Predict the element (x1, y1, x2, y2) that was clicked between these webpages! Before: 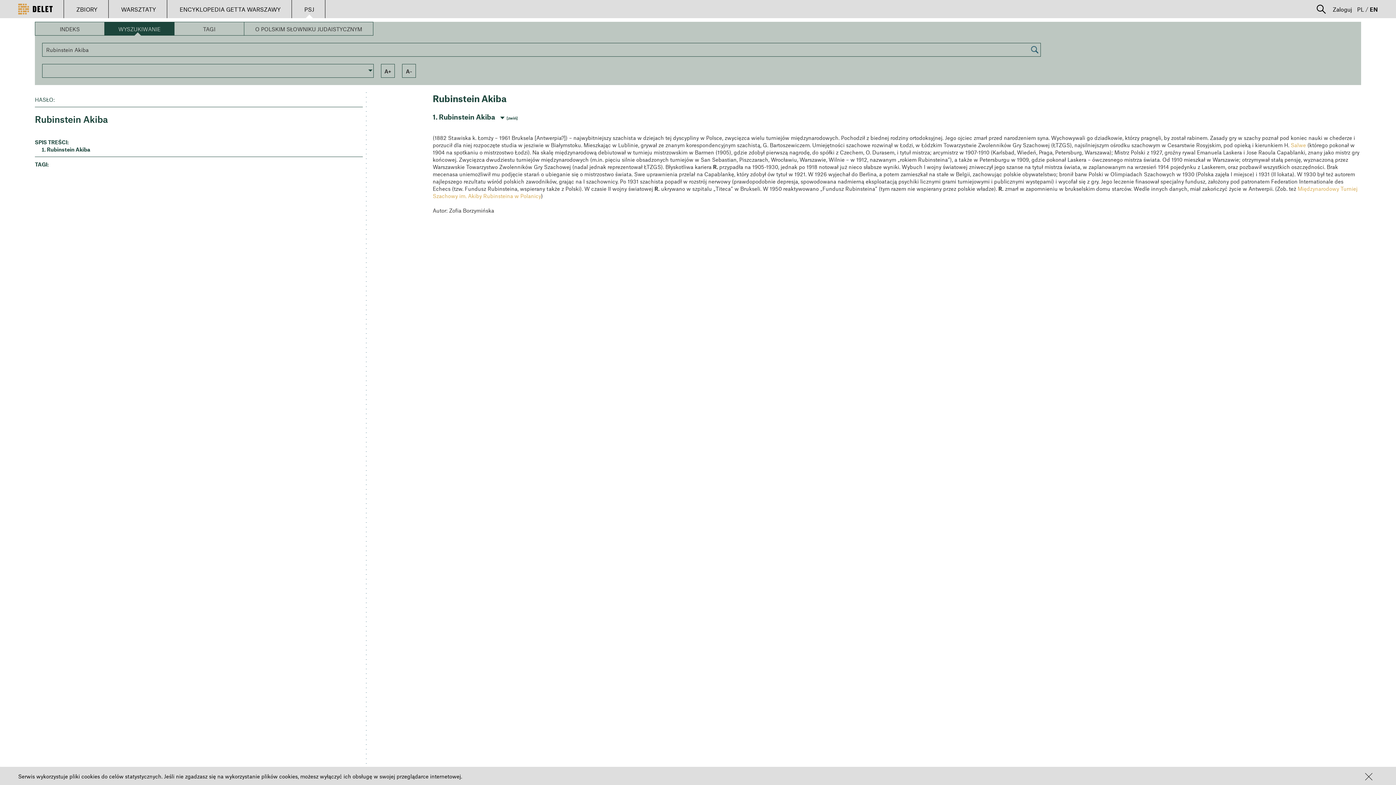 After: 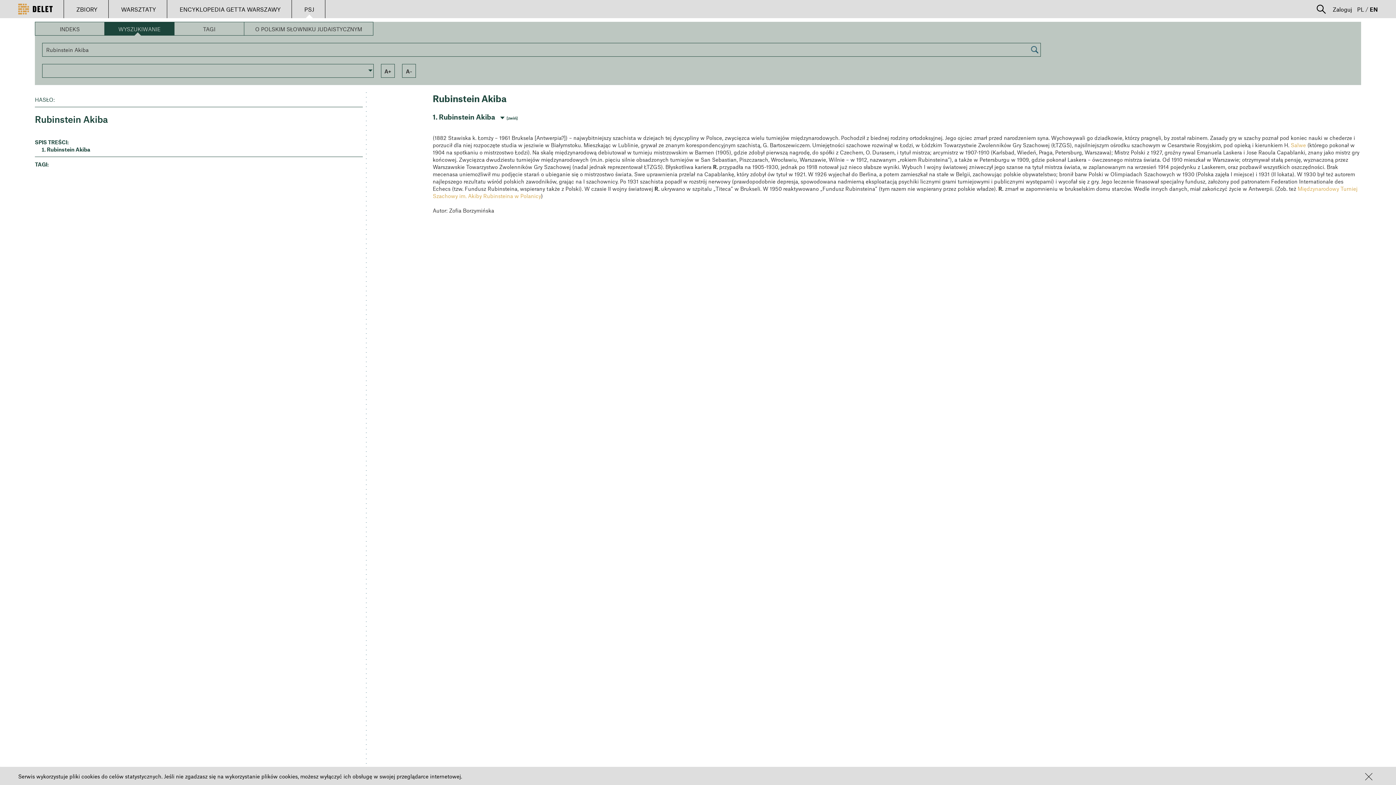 Action: label: EN bbox: (1370, 0, 1378, 18)